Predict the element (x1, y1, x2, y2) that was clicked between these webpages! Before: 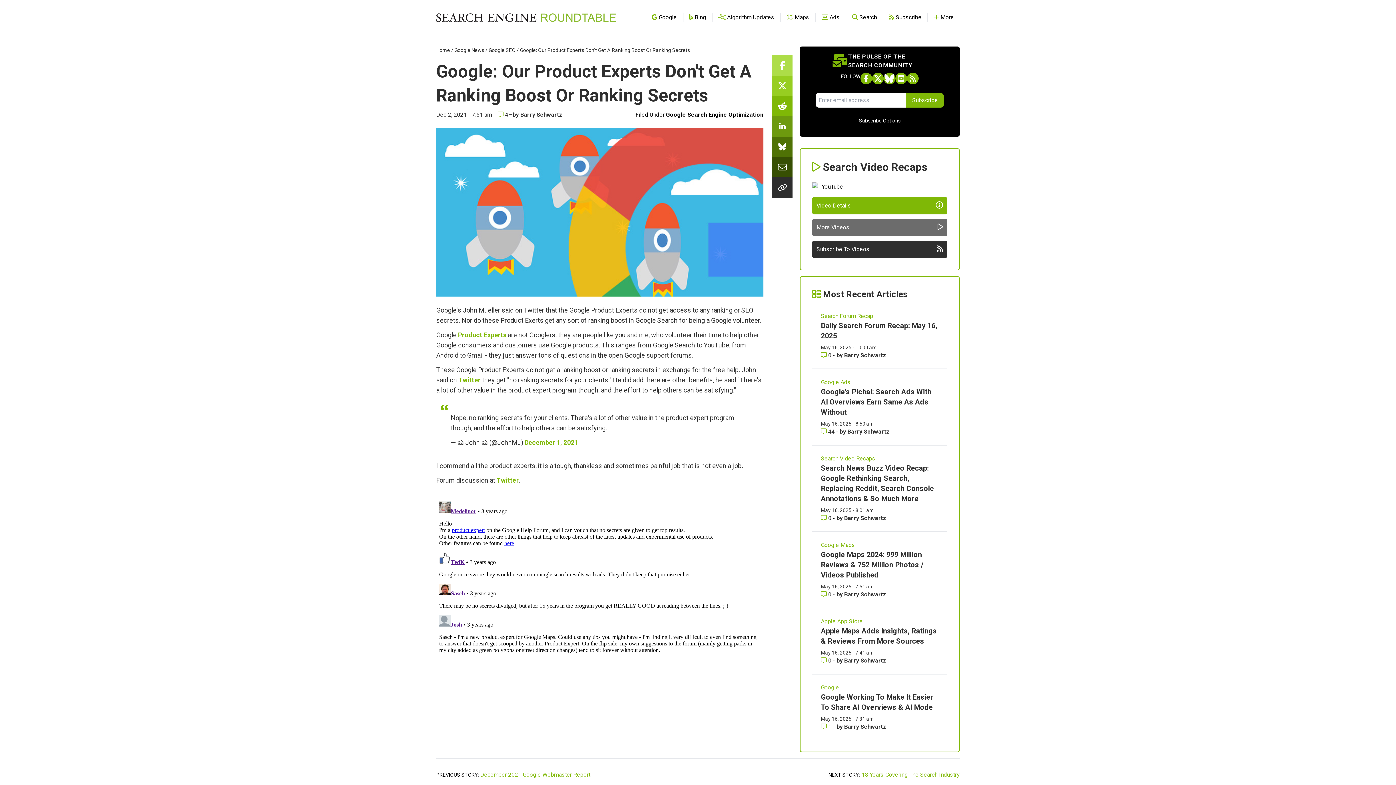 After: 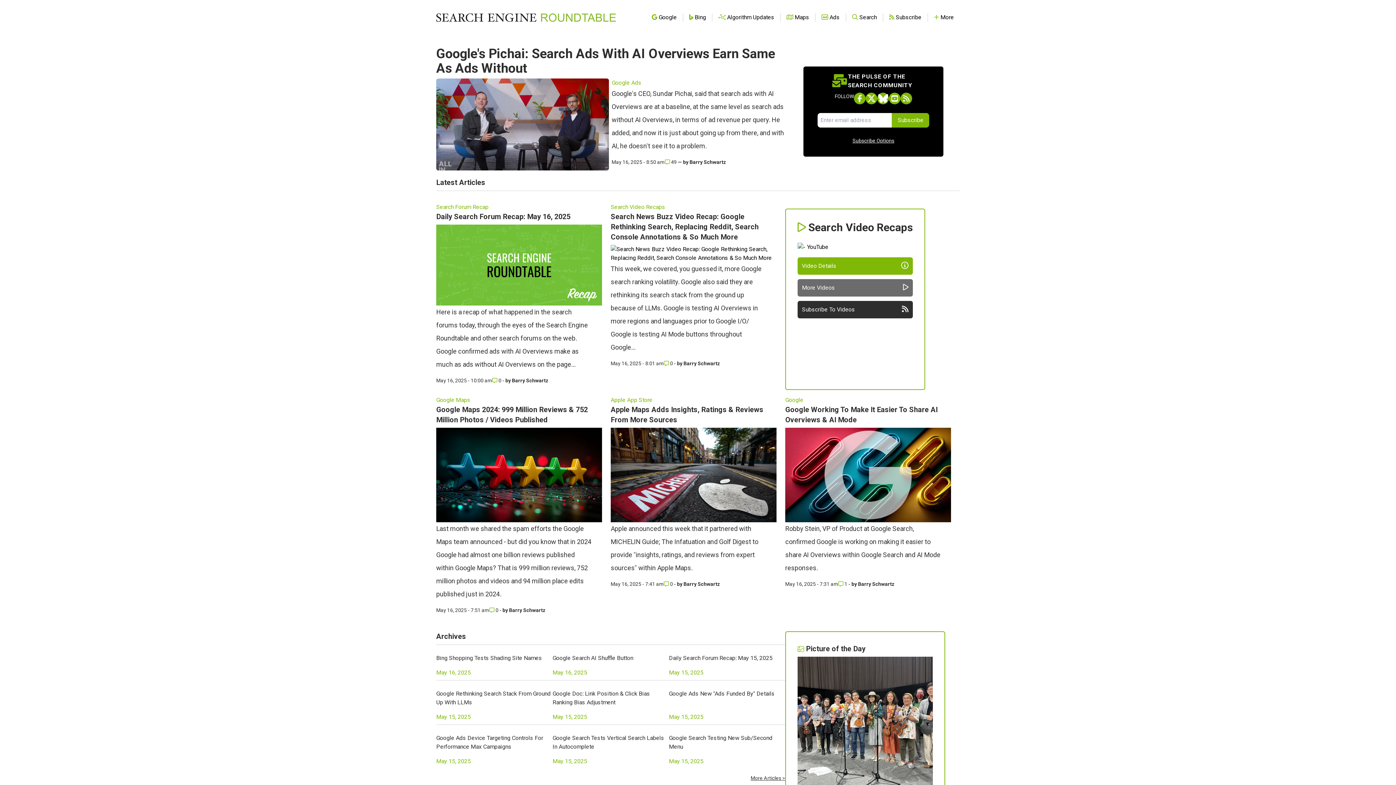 Action: bbox: (436, 5, 616, 29) label: Go to Homepage